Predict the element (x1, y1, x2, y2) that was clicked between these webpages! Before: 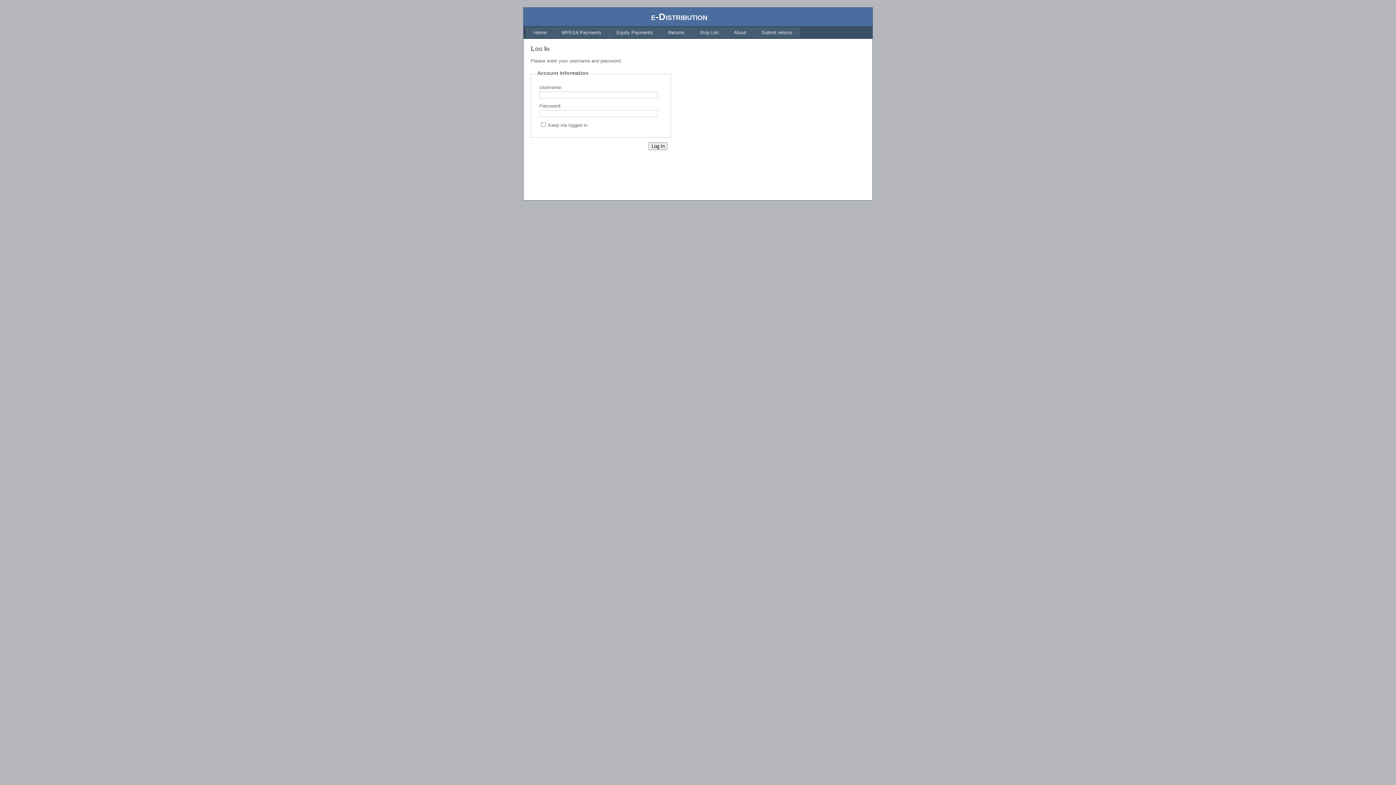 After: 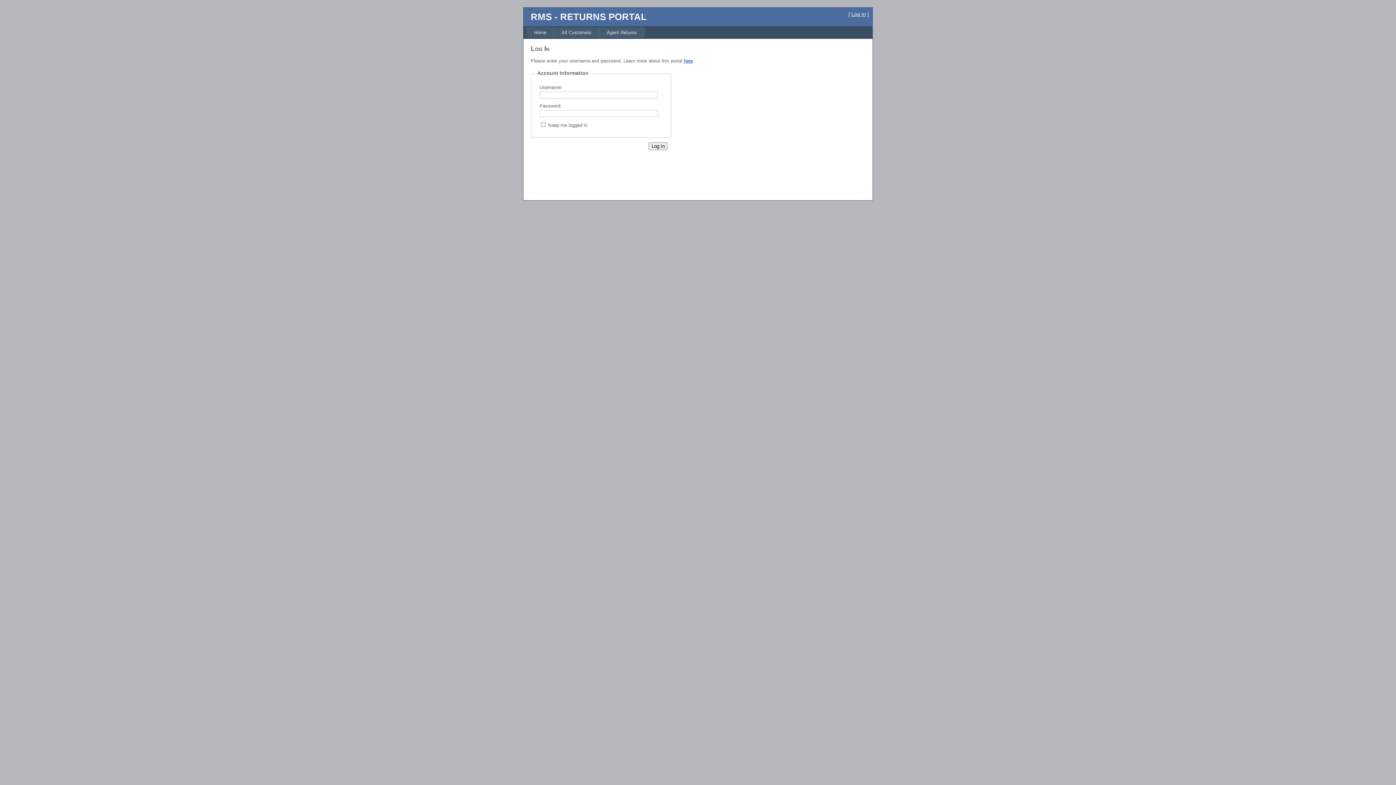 Action: label: Submit returns bbox: (754, 27, 800, 37)